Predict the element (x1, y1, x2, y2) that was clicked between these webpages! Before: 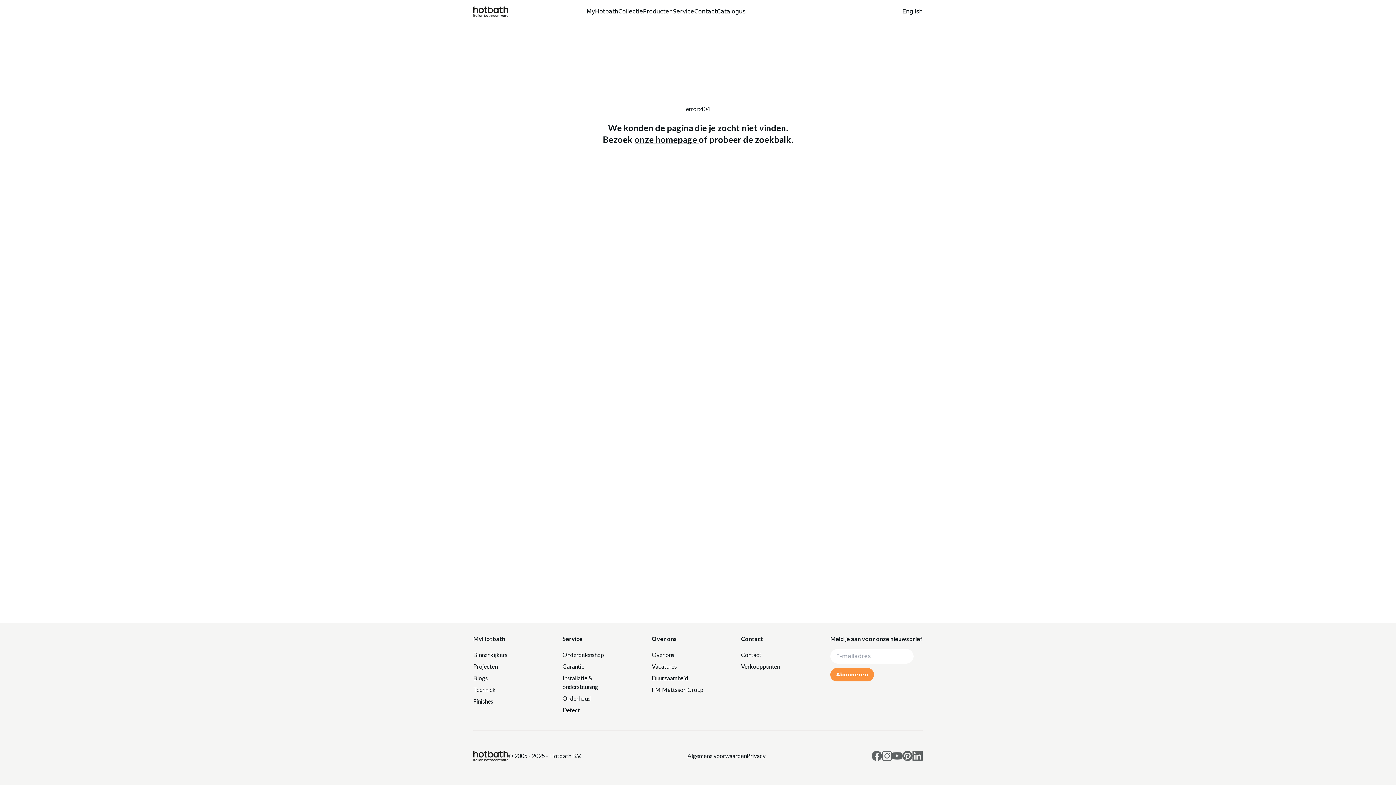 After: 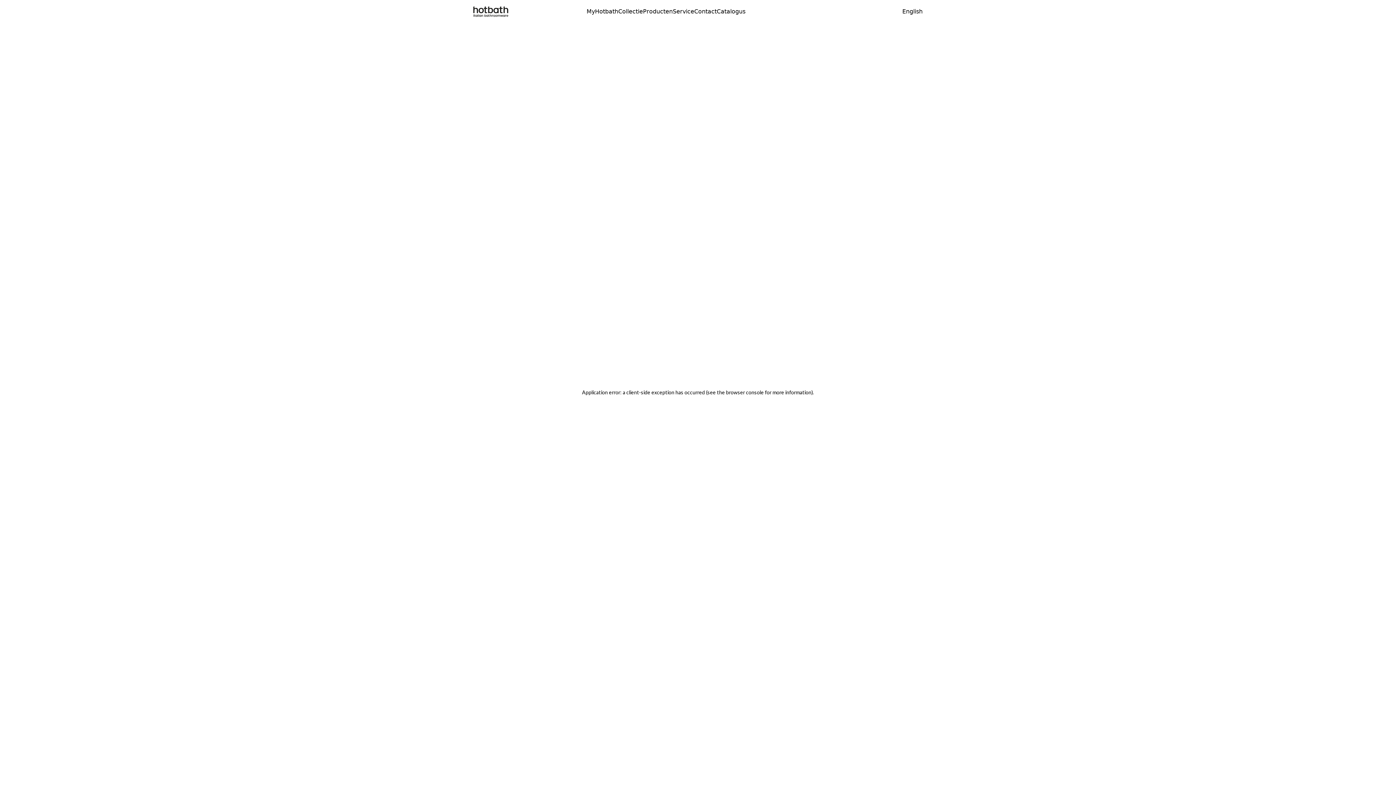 Action: label: Defect bbox: (562, 704, 620, 716)